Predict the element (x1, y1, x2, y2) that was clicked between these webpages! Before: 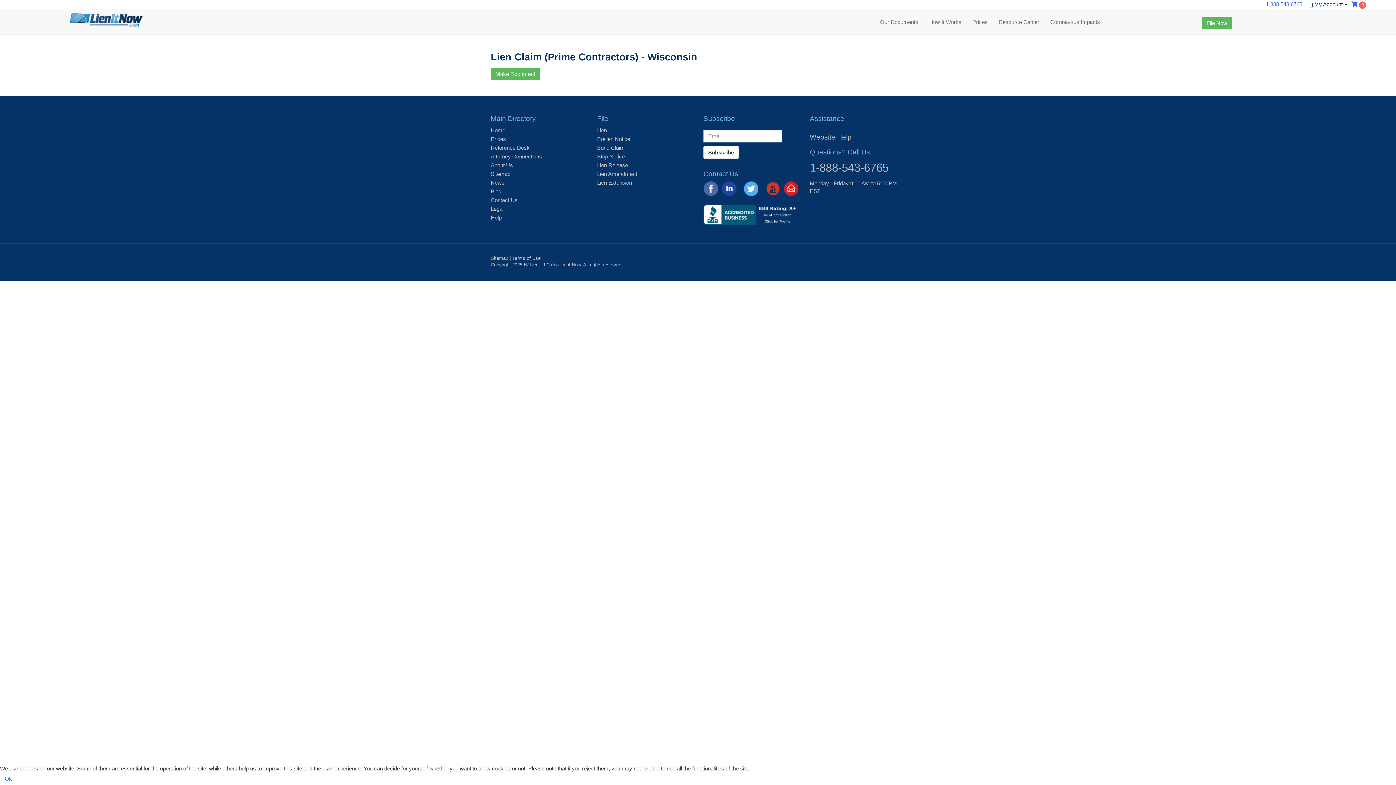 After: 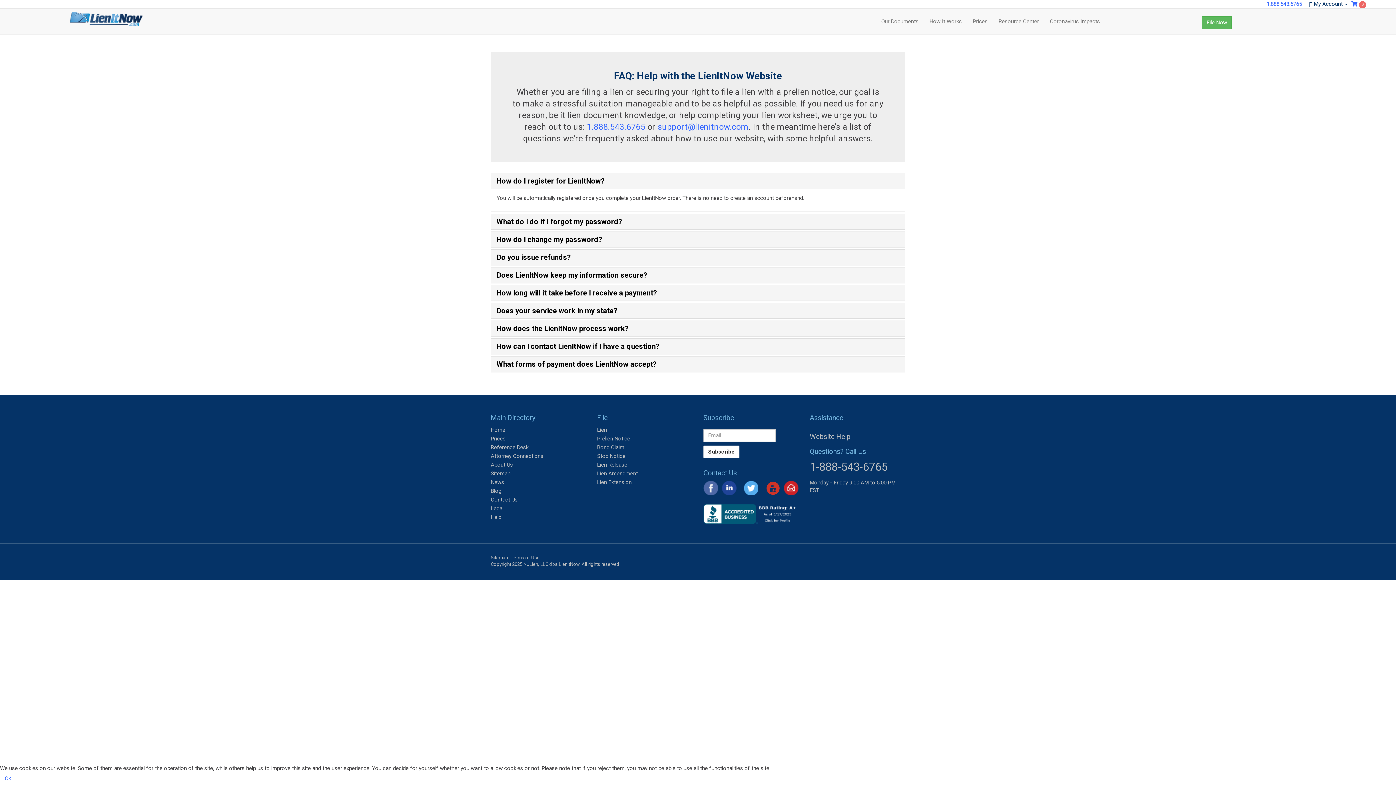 Action: bbox: (490, 214, 501, 220) label: Help